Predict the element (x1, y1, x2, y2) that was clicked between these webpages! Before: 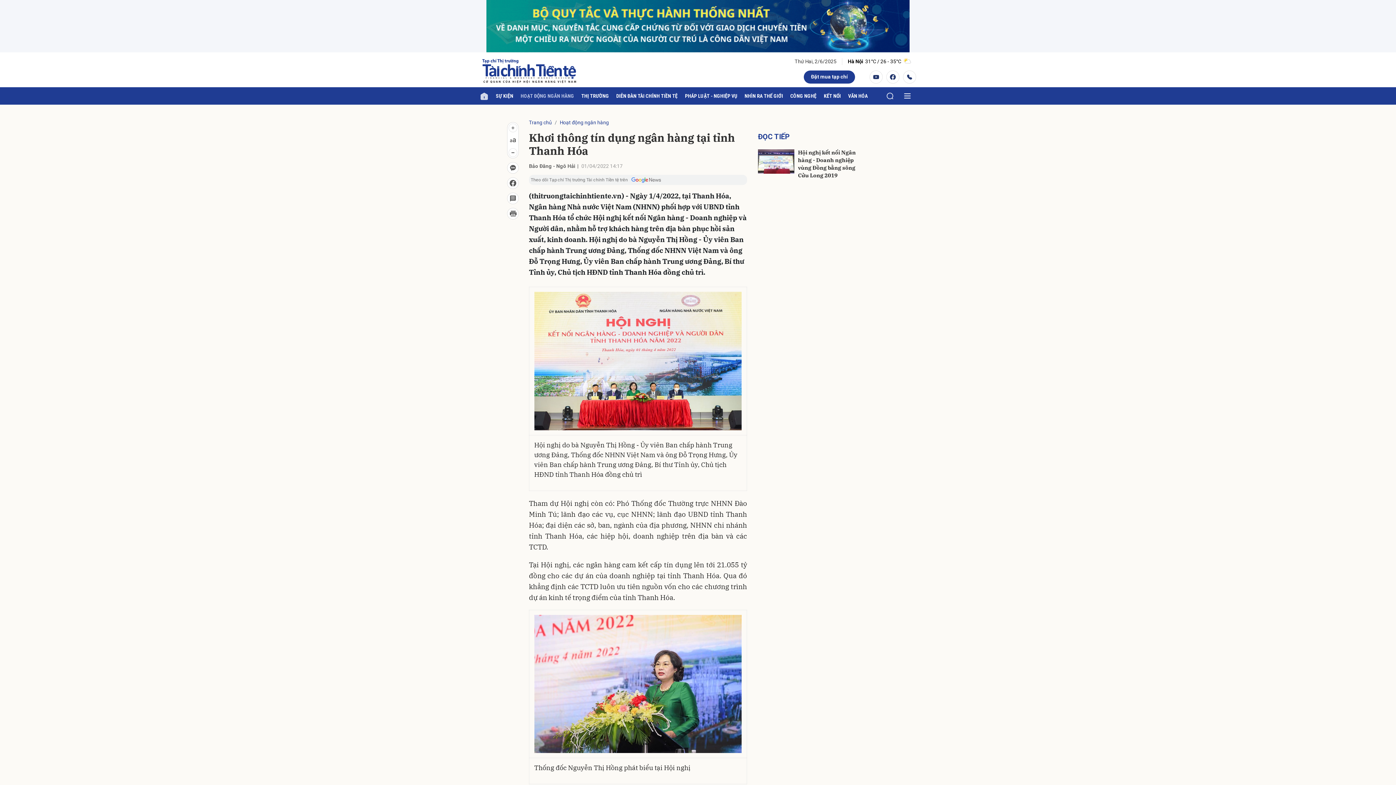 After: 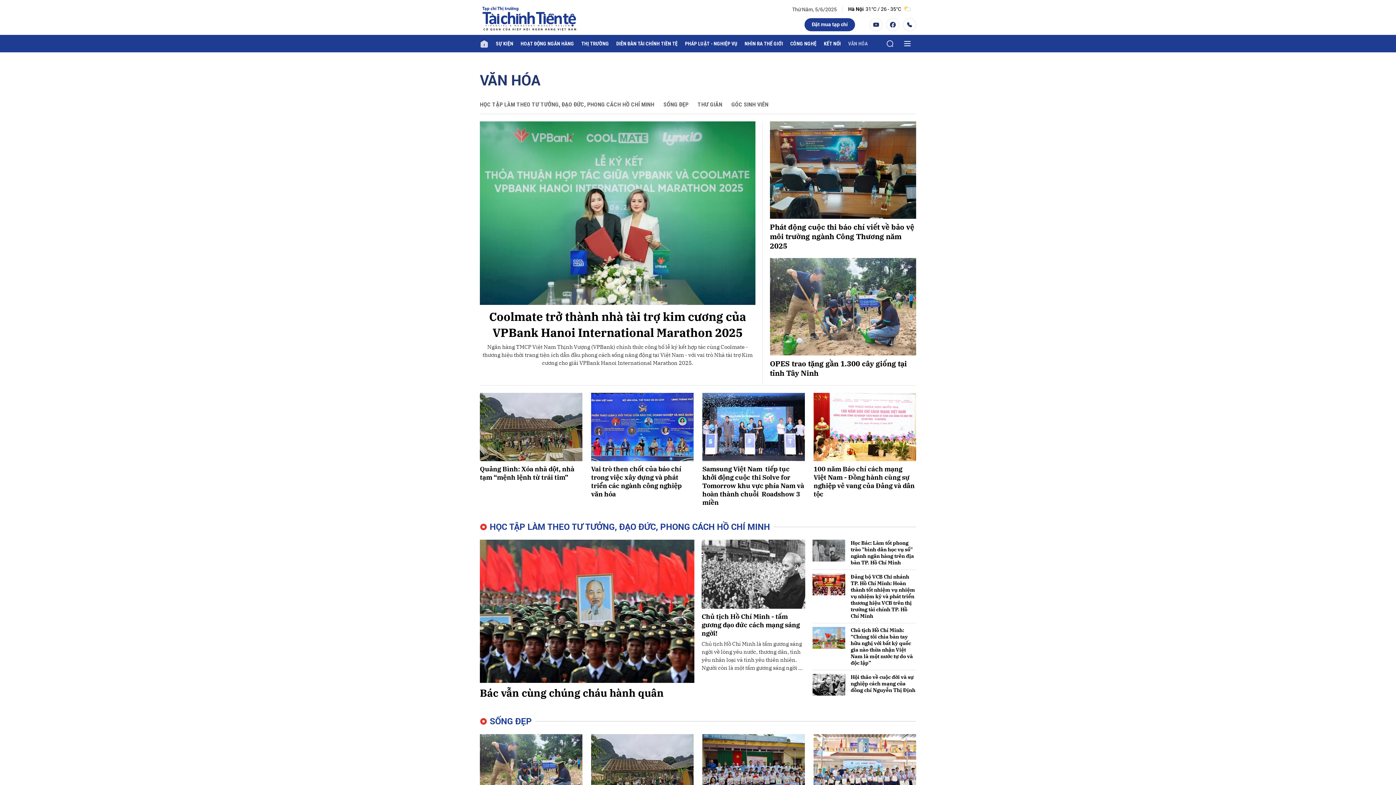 Action: label: VĂN HÓA bbox: (844, 87, 871, 104)